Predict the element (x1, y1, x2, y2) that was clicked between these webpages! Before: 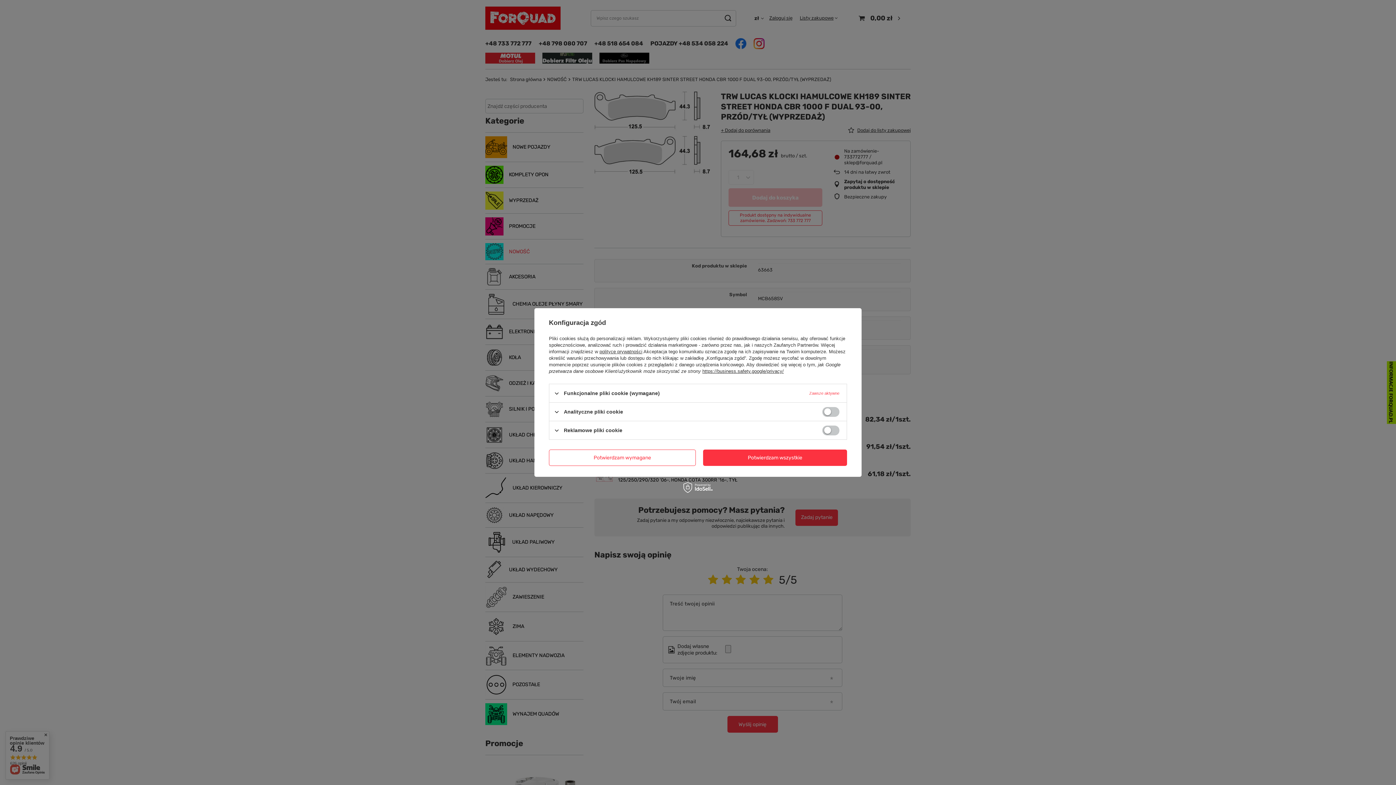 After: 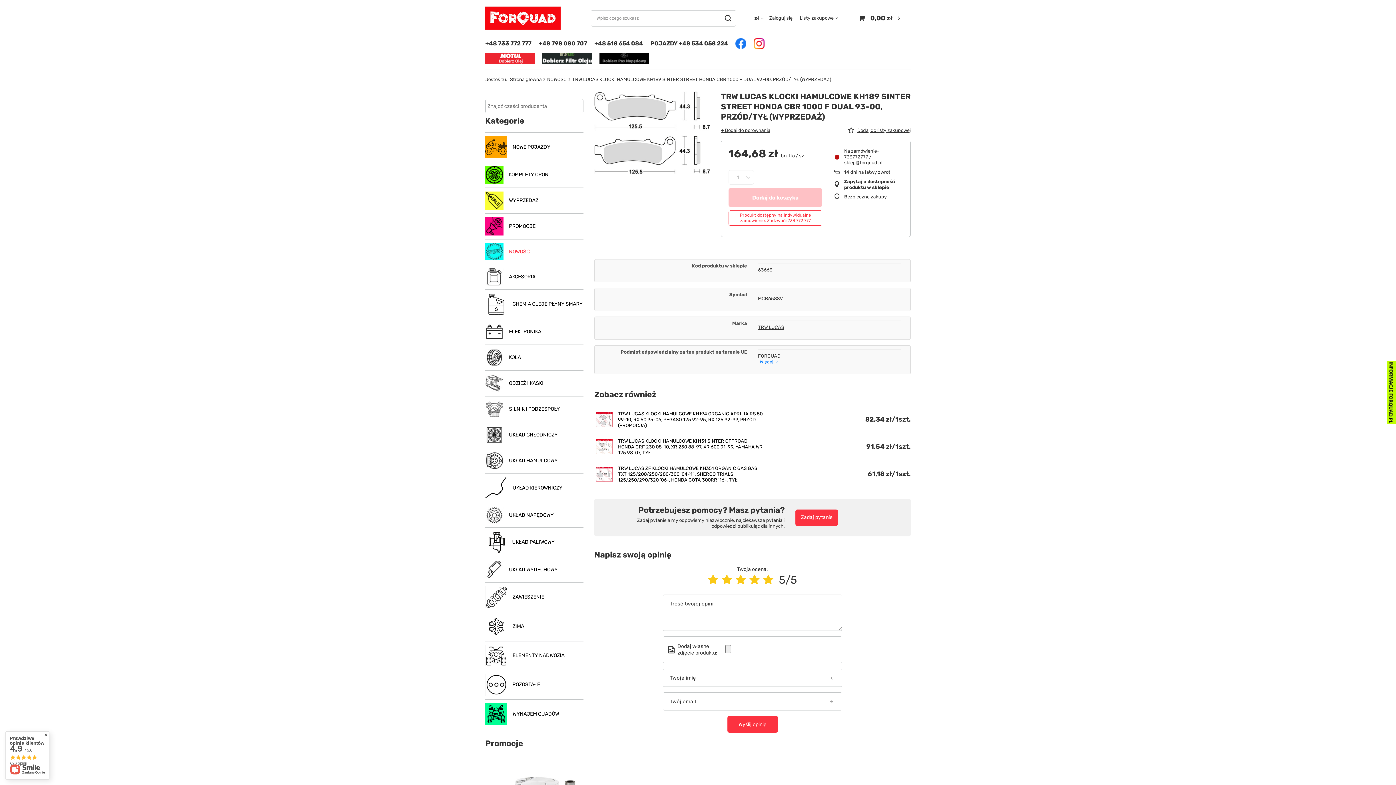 Action: bbox: (549, 449, 696, 466) label: Potwierdzam wymagane